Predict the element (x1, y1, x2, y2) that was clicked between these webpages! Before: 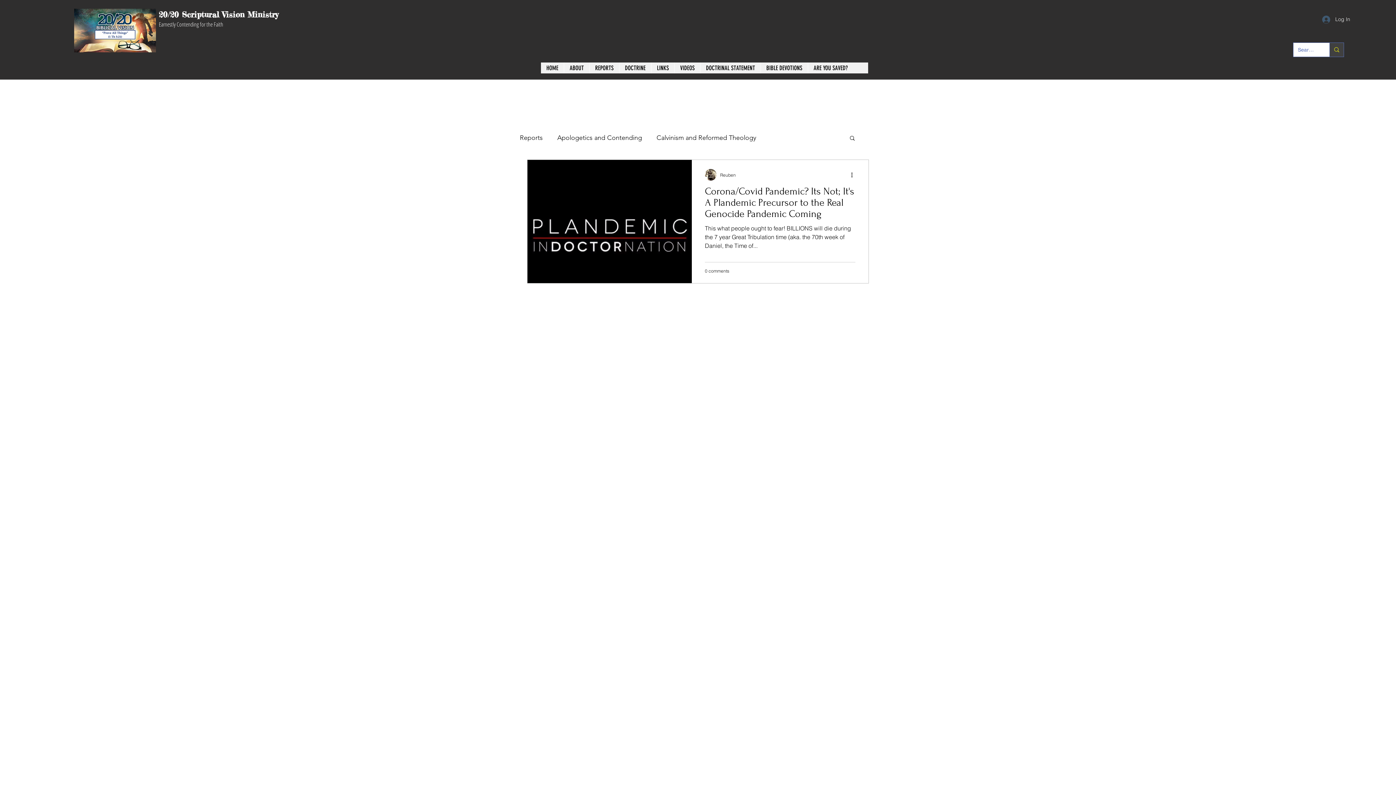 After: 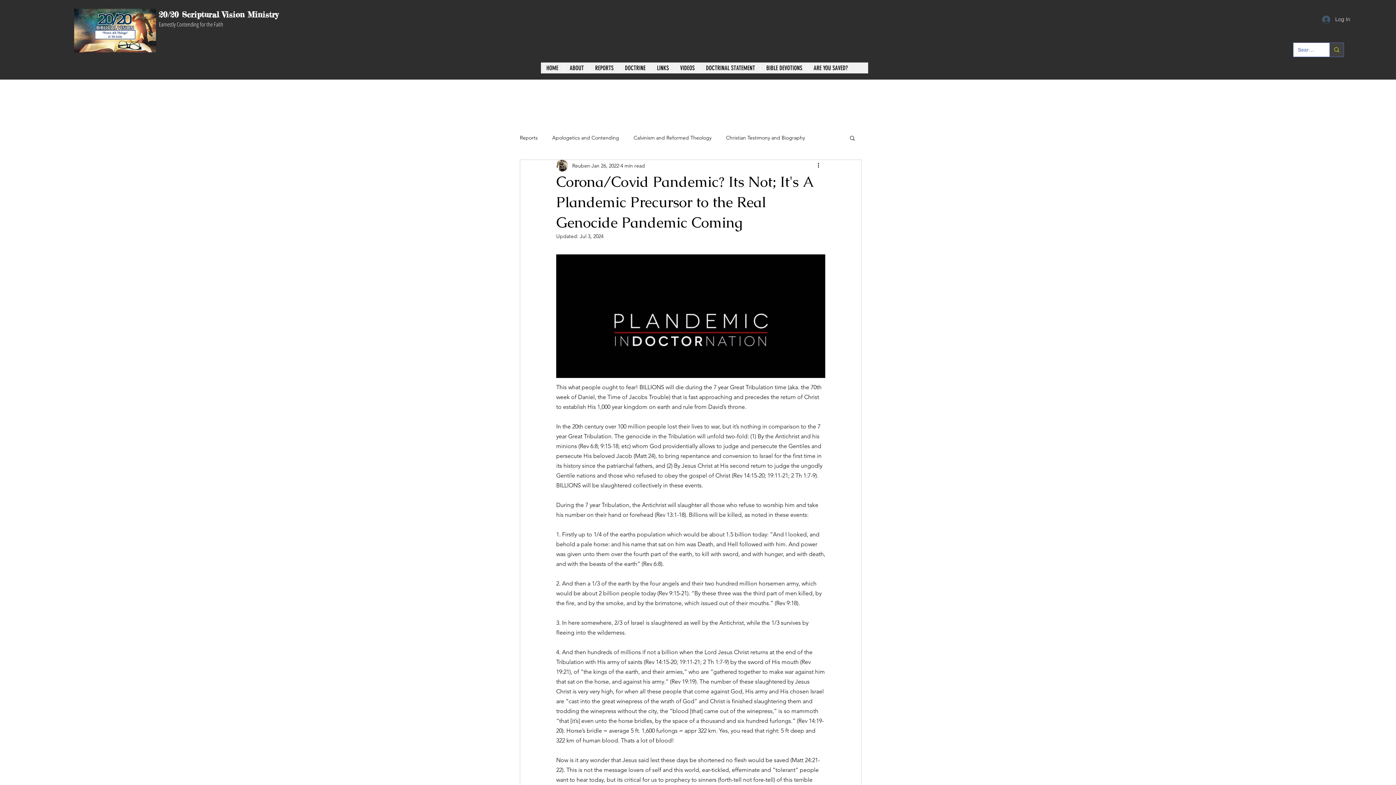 Action: label: Corona/Covid Pandemic? Its Not; It's A Plandemic Precursor to the Real Genocide Pandemic Coming bbox: (705, 185, 855, 224)